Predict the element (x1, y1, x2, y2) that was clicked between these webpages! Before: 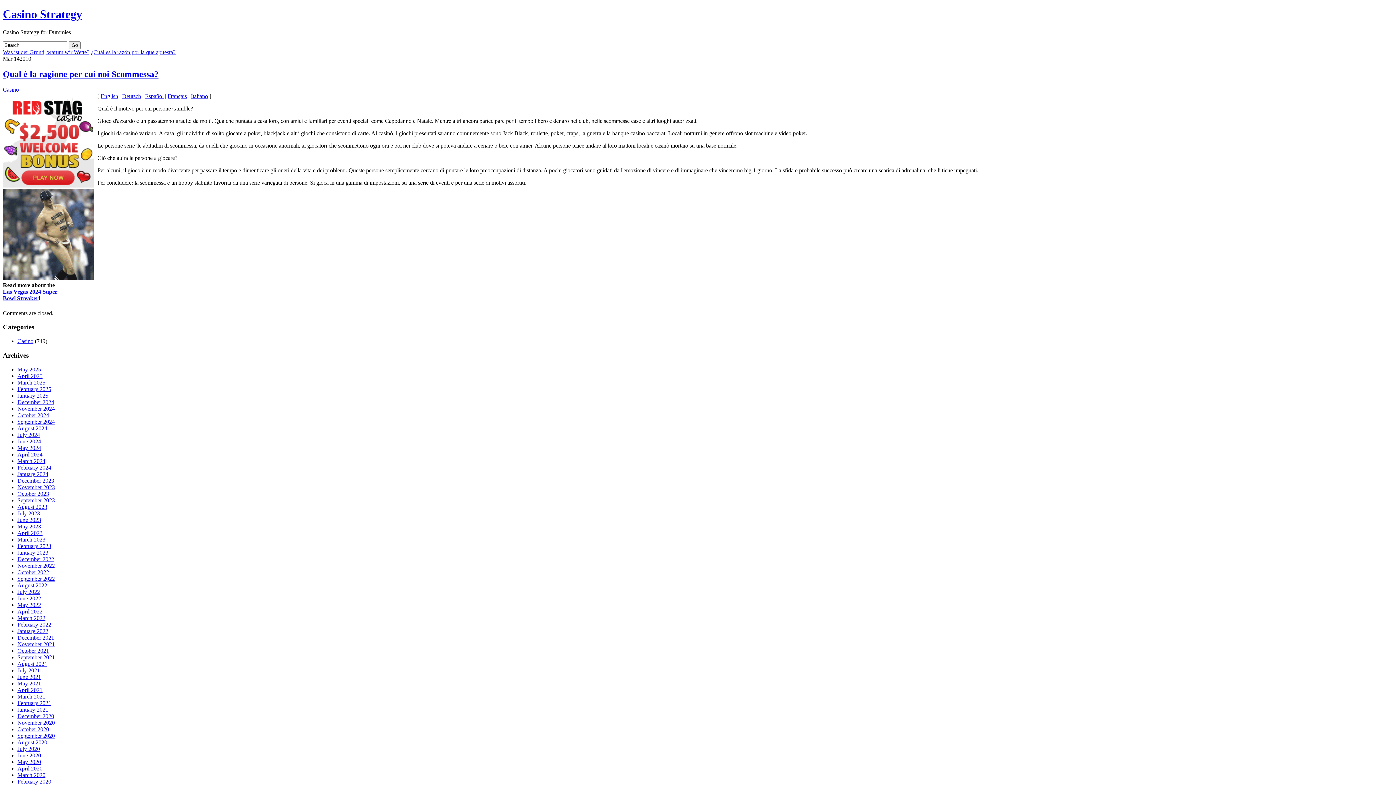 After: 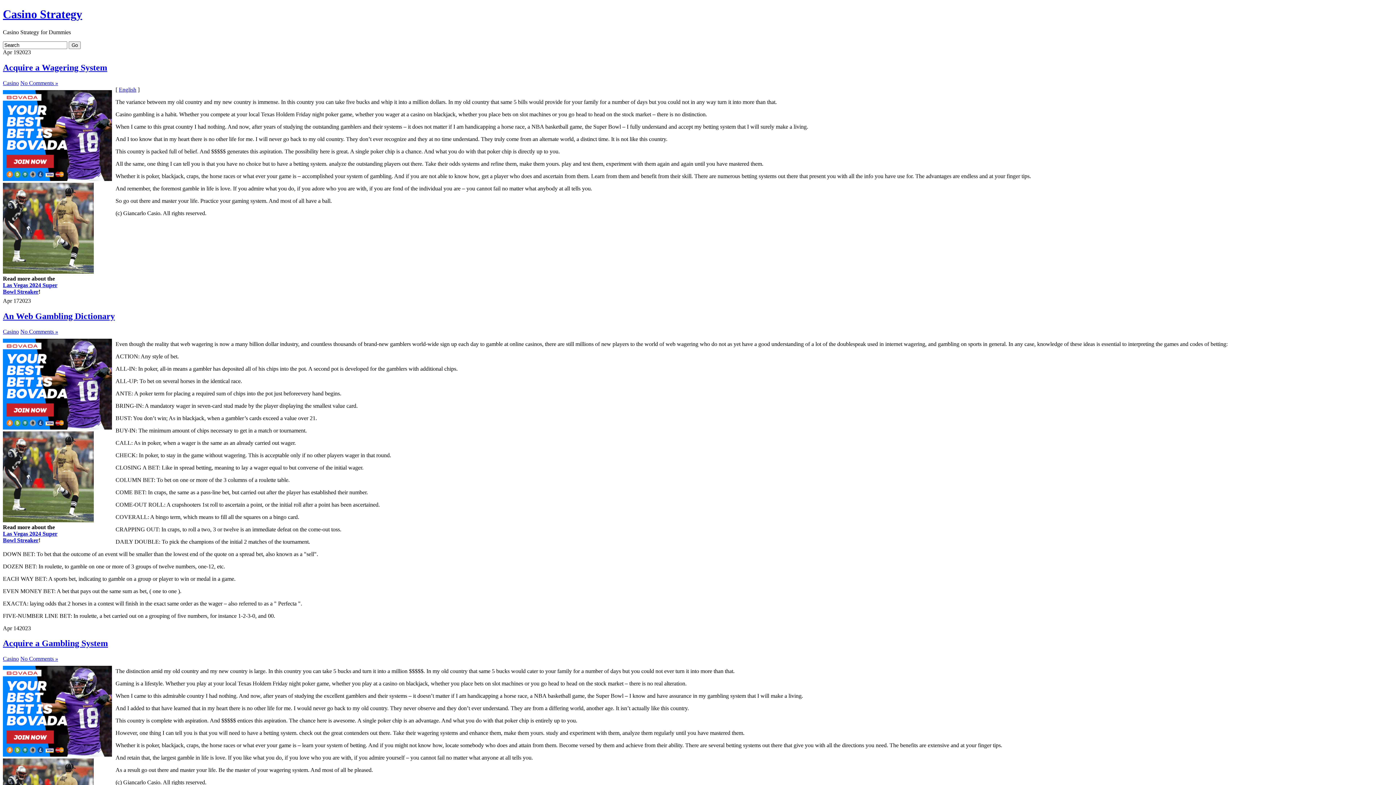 Action: bbox: (17, 530, 42, 536) label: April 2023